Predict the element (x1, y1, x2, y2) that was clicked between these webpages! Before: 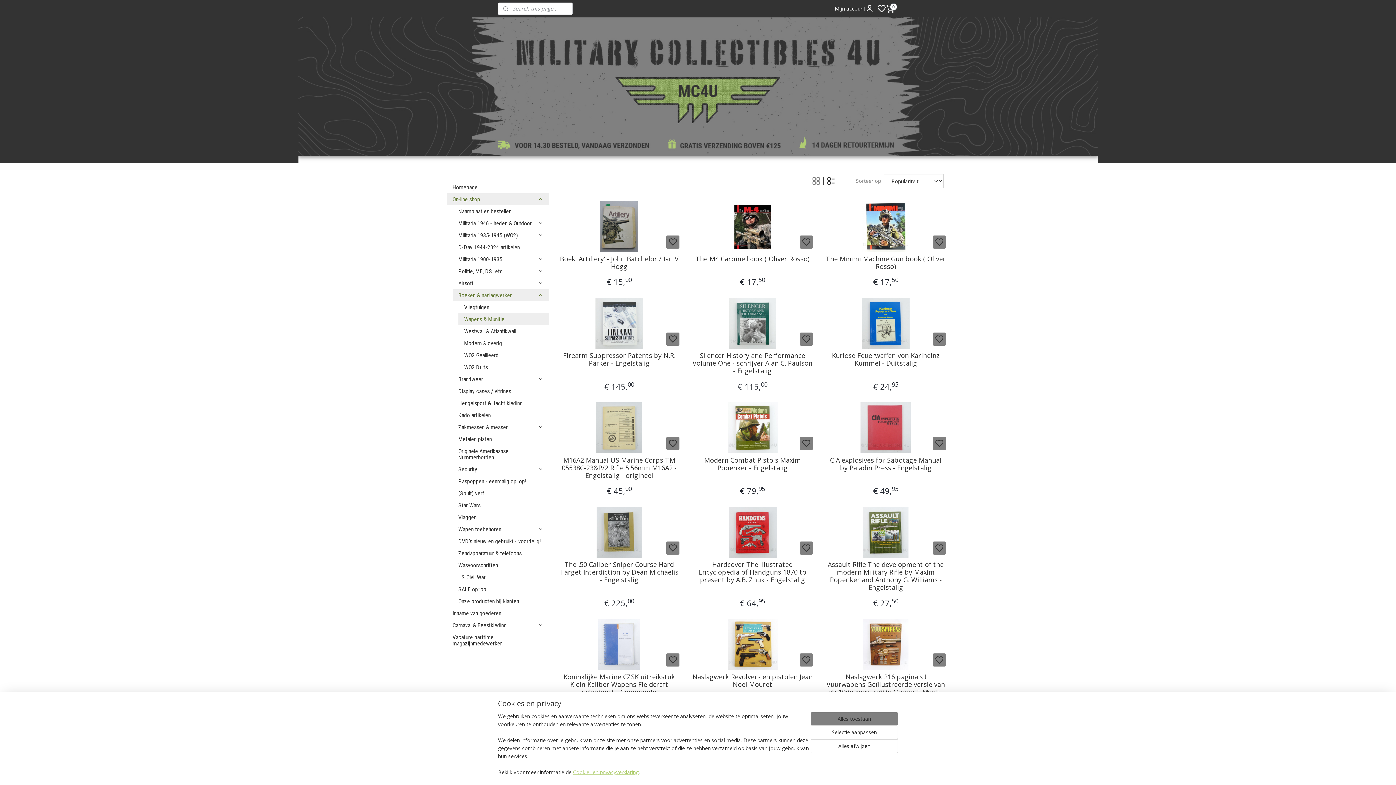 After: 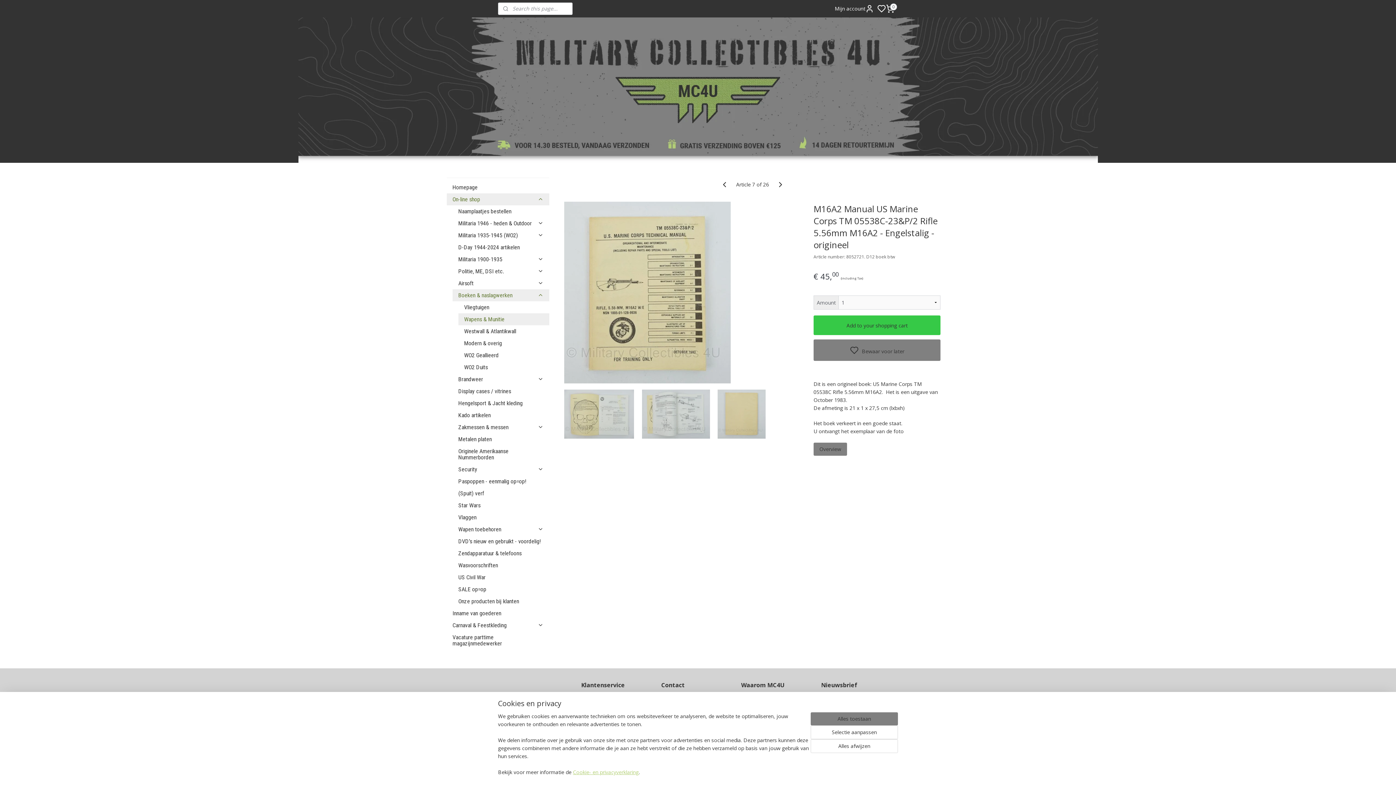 Action: label: M16A2 Manual US Marine Corps TM 05538C-23&P/2 Rifle 5.56mm M16A2 - Engelstalig - origineel bbox: (559, 456, 679, 479)